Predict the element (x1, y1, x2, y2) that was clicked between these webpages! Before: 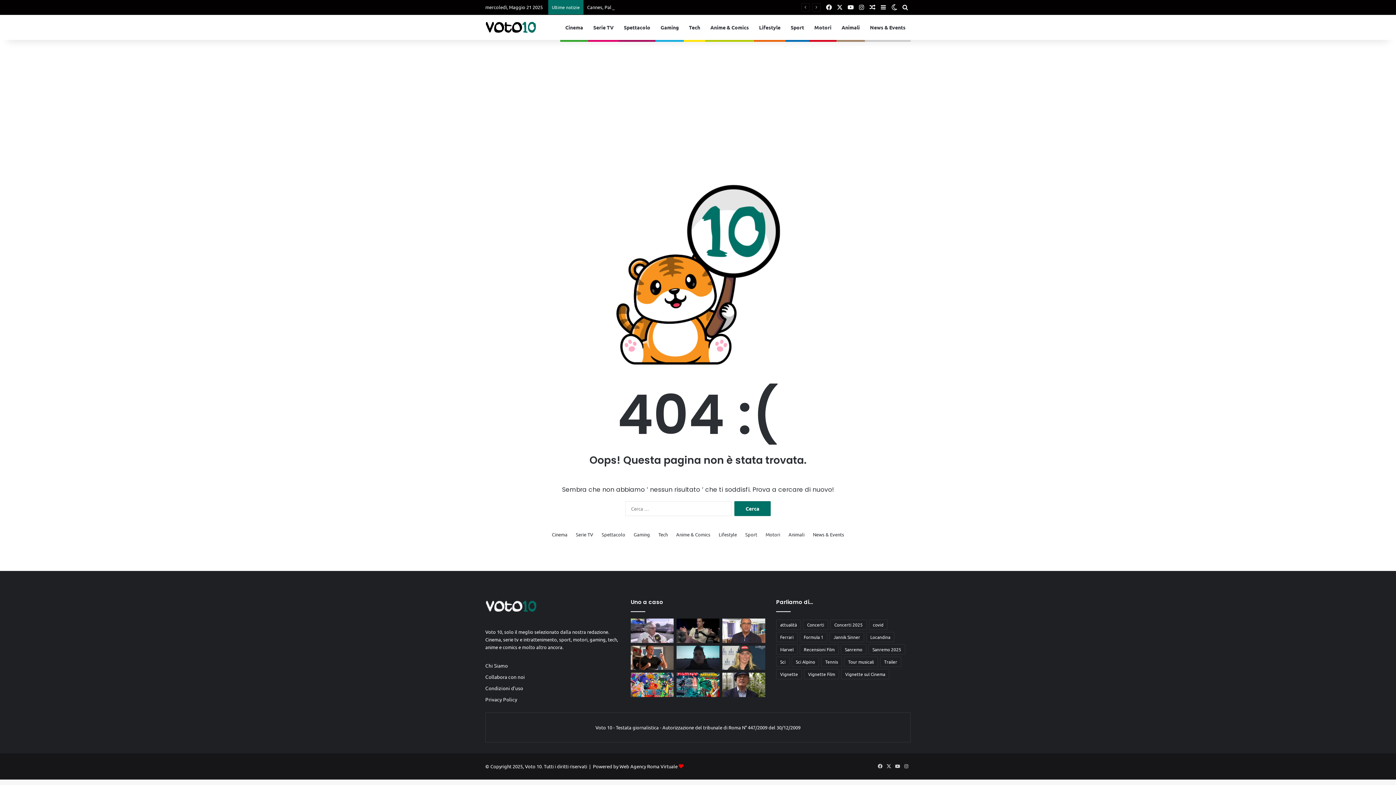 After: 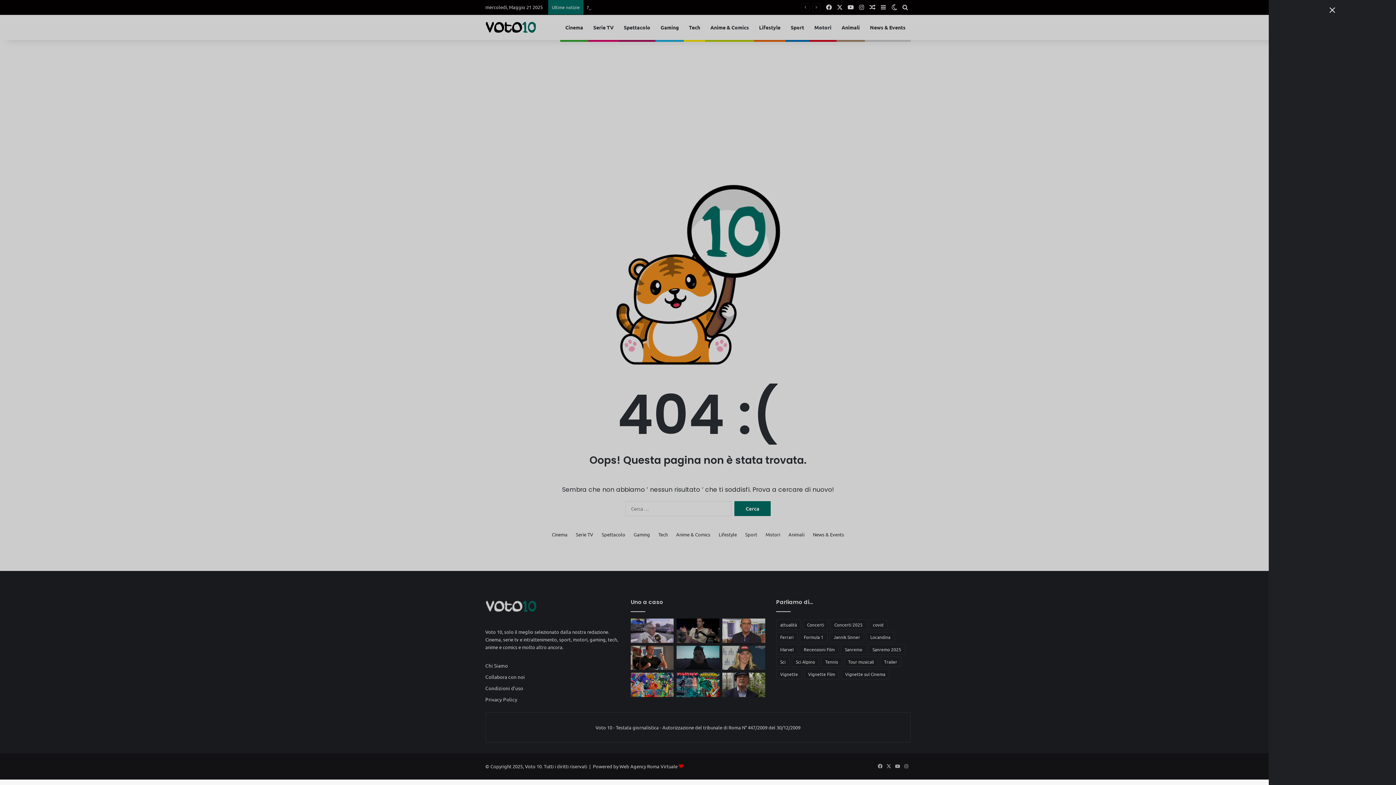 Action: bbox: (878, 0, 889, 14) label: Barra laterale